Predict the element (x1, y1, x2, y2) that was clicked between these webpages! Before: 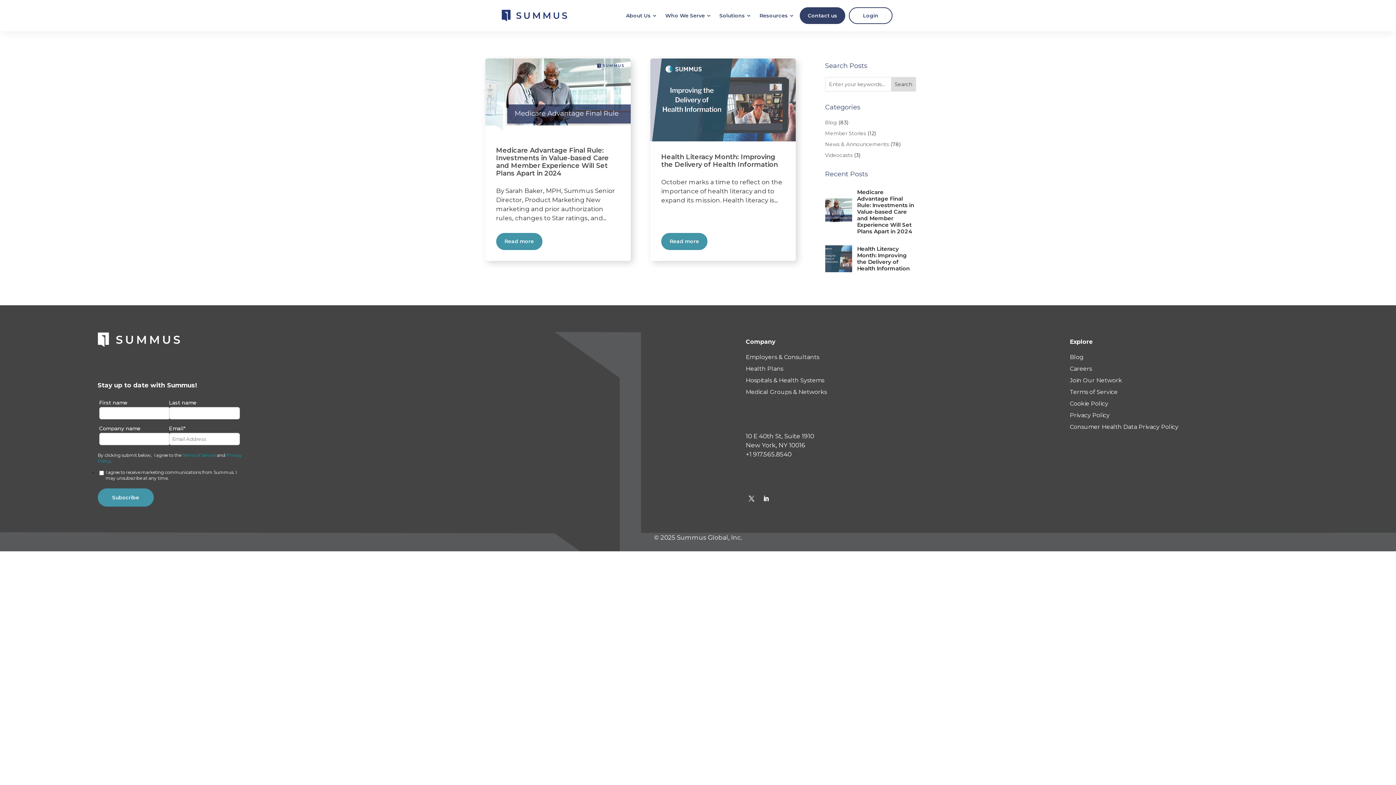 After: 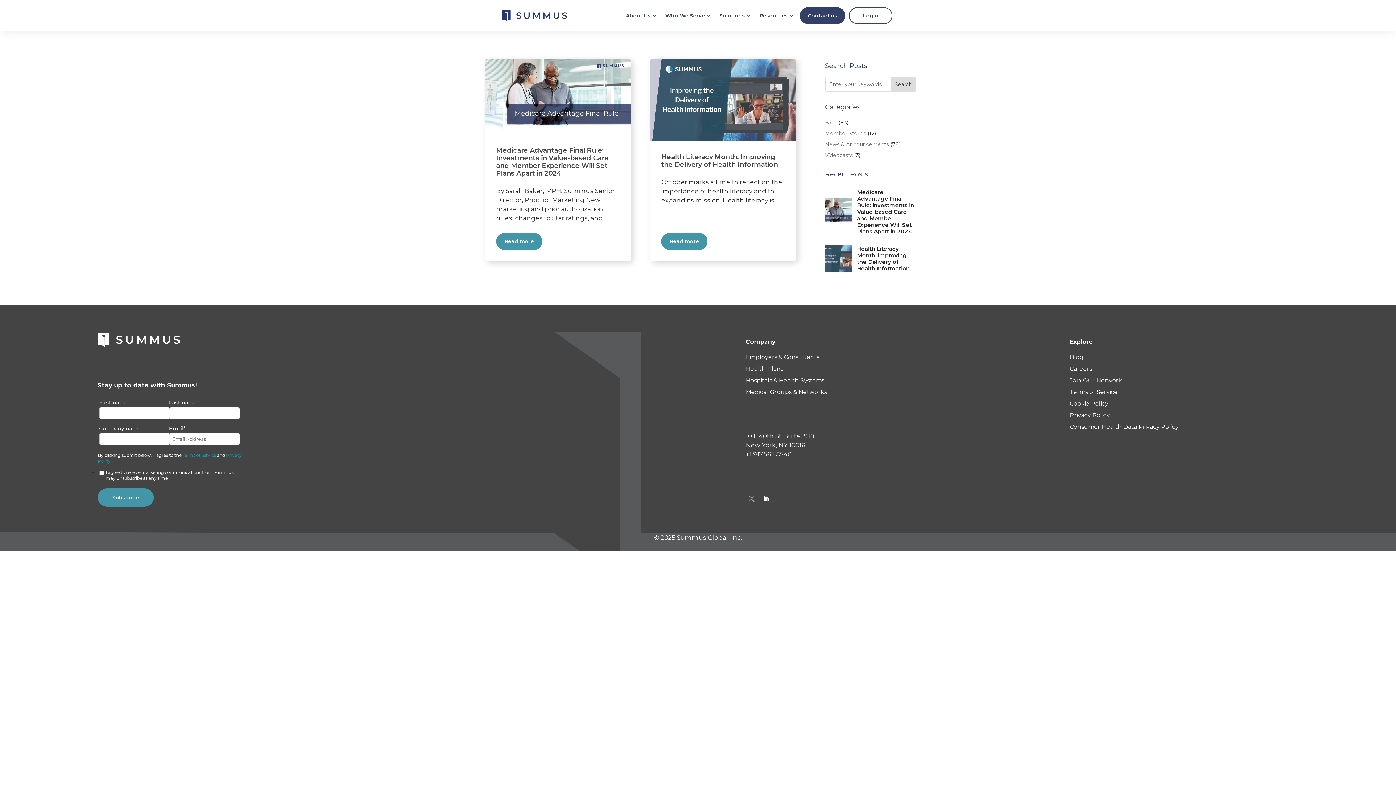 Action: bbox: (745, 492, 757, 504)